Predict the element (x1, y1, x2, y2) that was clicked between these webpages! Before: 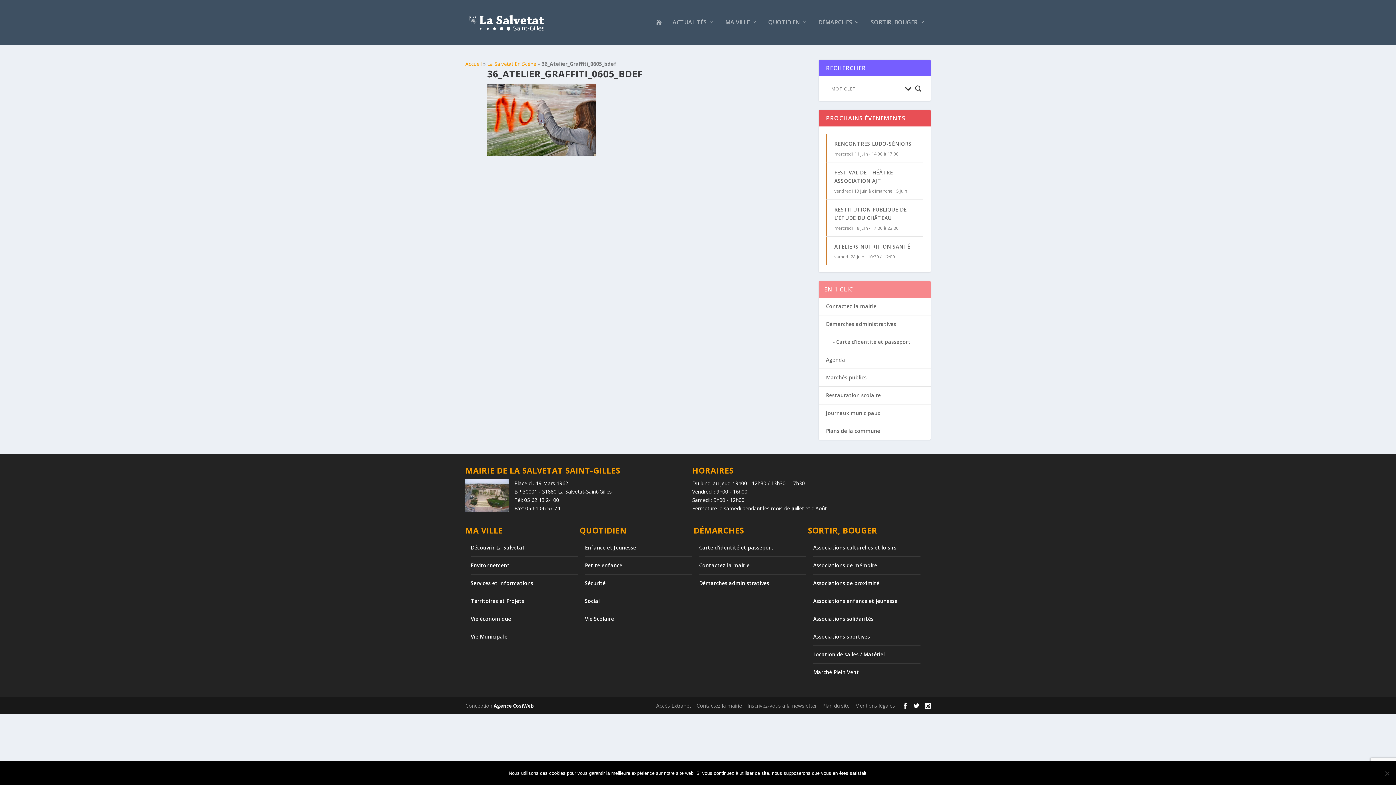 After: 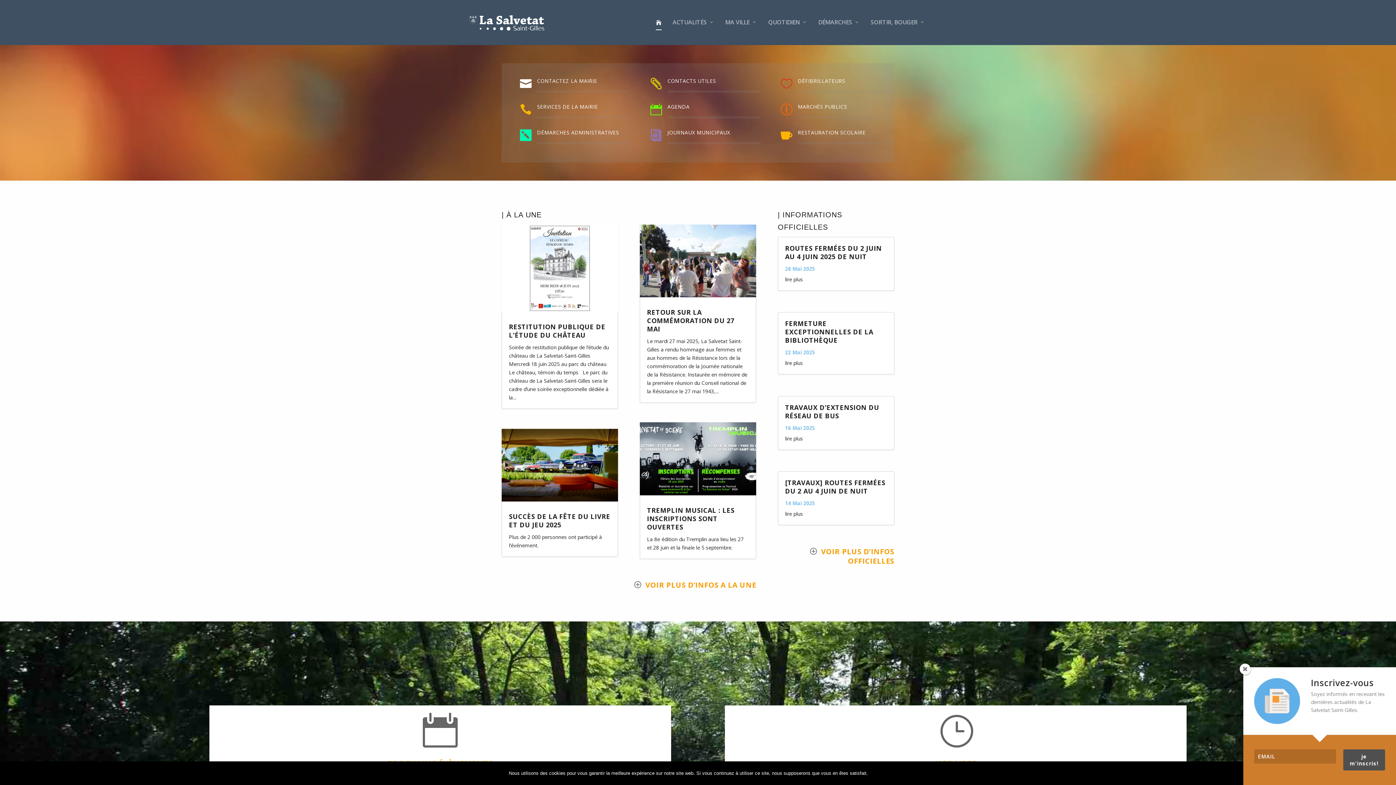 Action: bbox: (465, 60, 481, 67) label: Accueil